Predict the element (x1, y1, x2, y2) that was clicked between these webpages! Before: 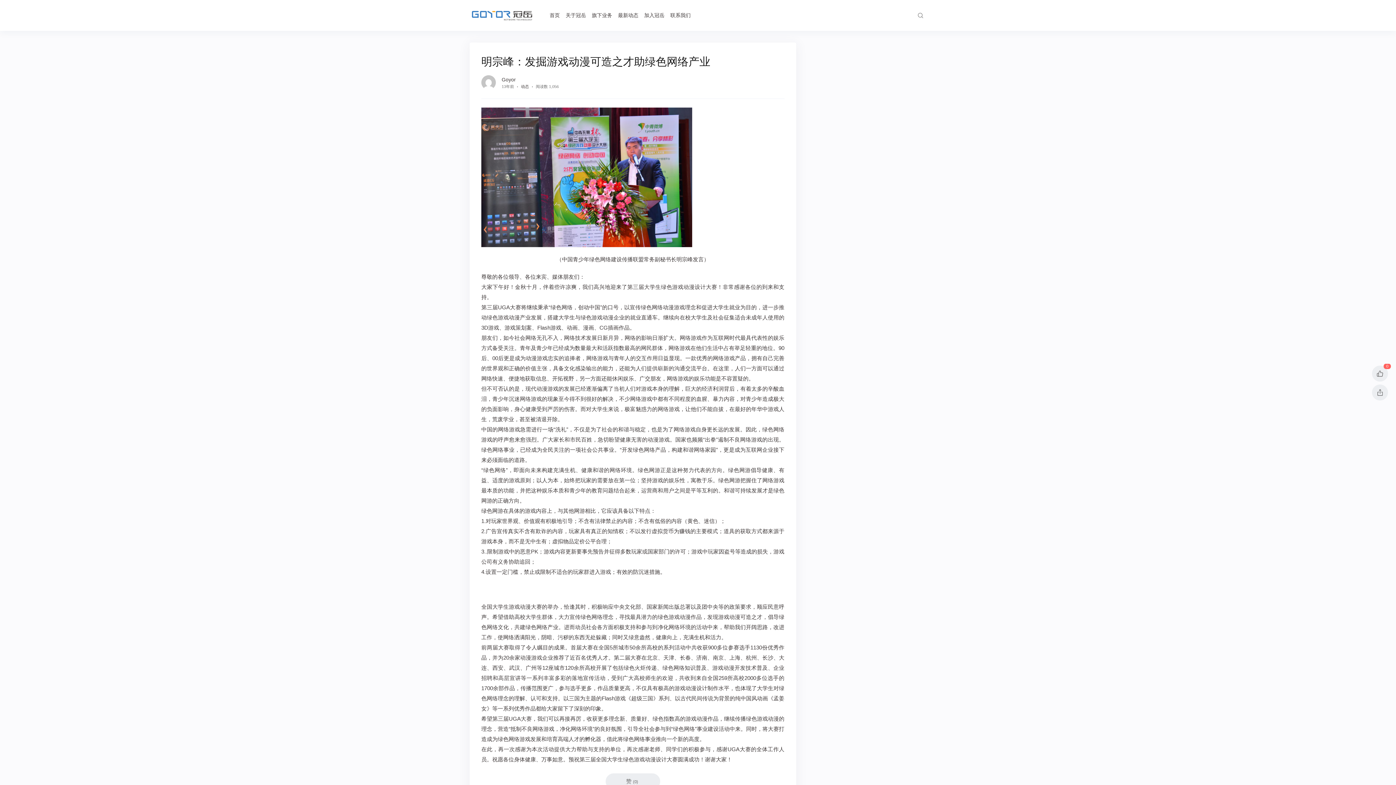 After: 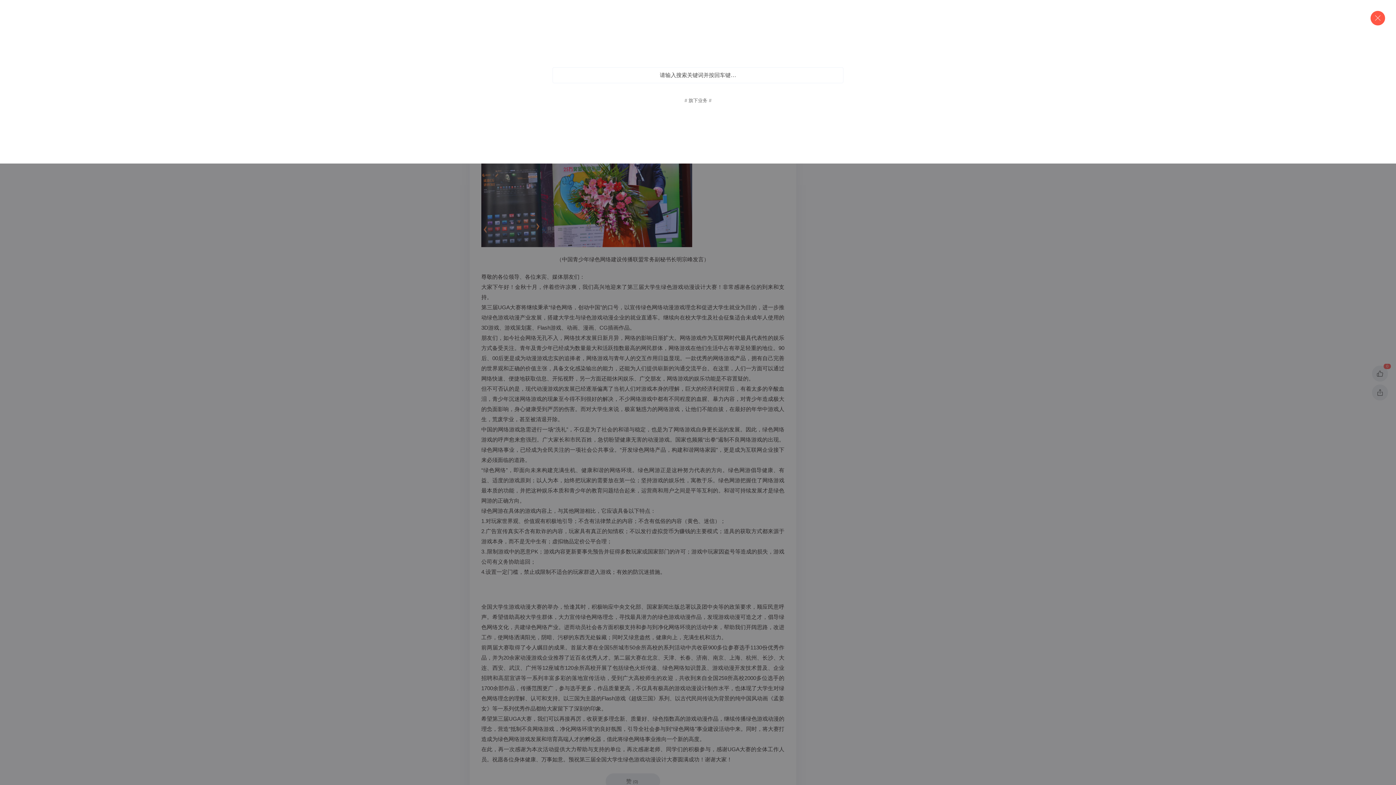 Action: bbox: (914, 9, 926, 21)